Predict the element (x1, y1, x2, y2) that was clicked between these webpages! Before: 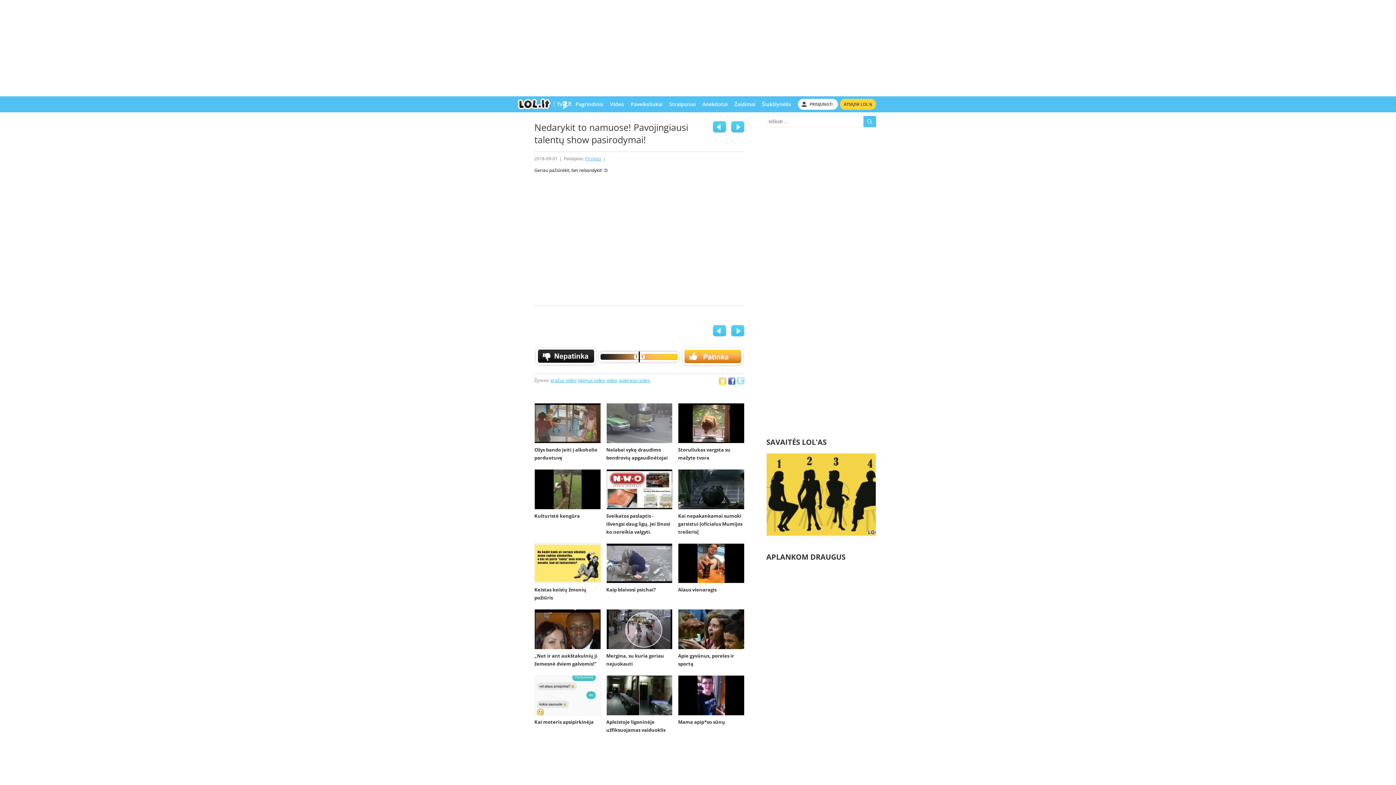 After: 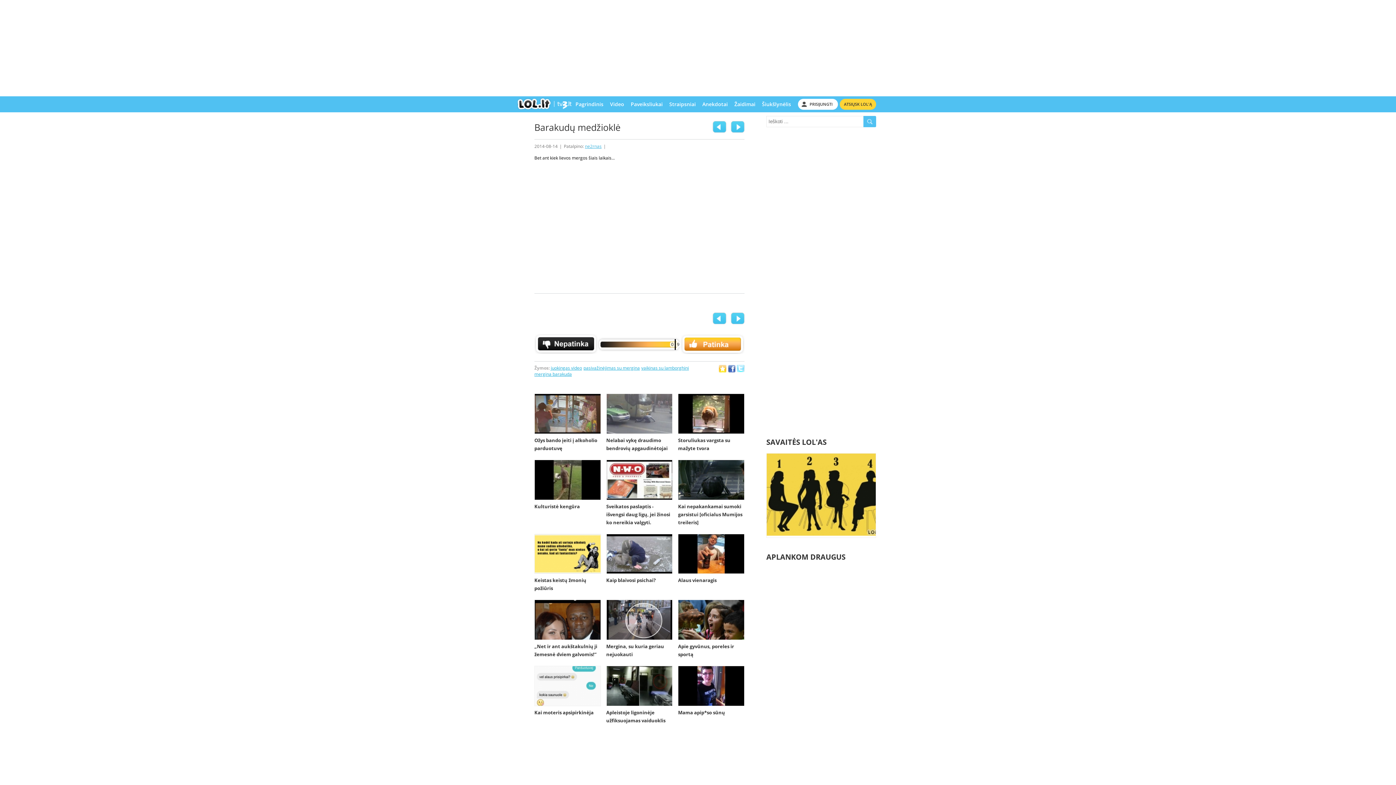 Action: bbox: (712, 121, 726, 132)